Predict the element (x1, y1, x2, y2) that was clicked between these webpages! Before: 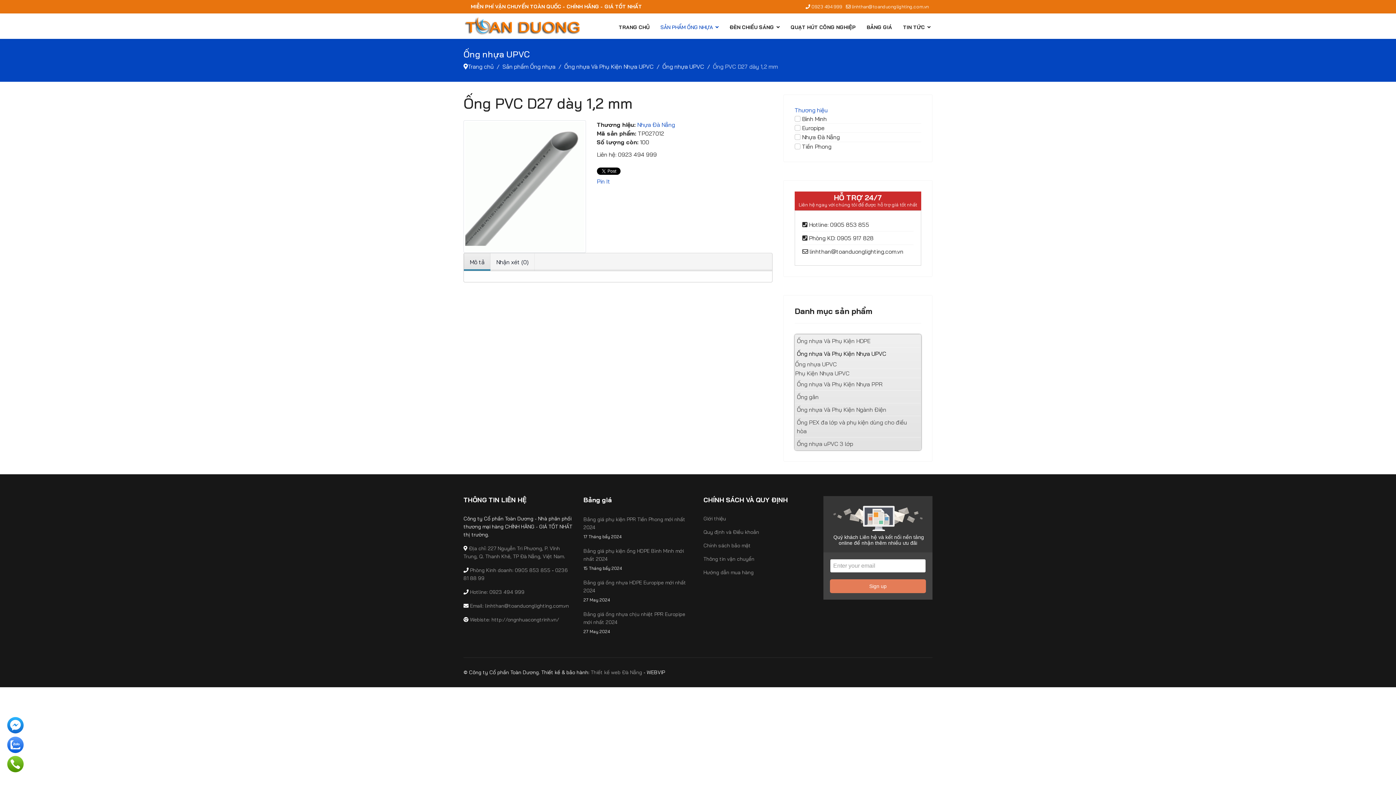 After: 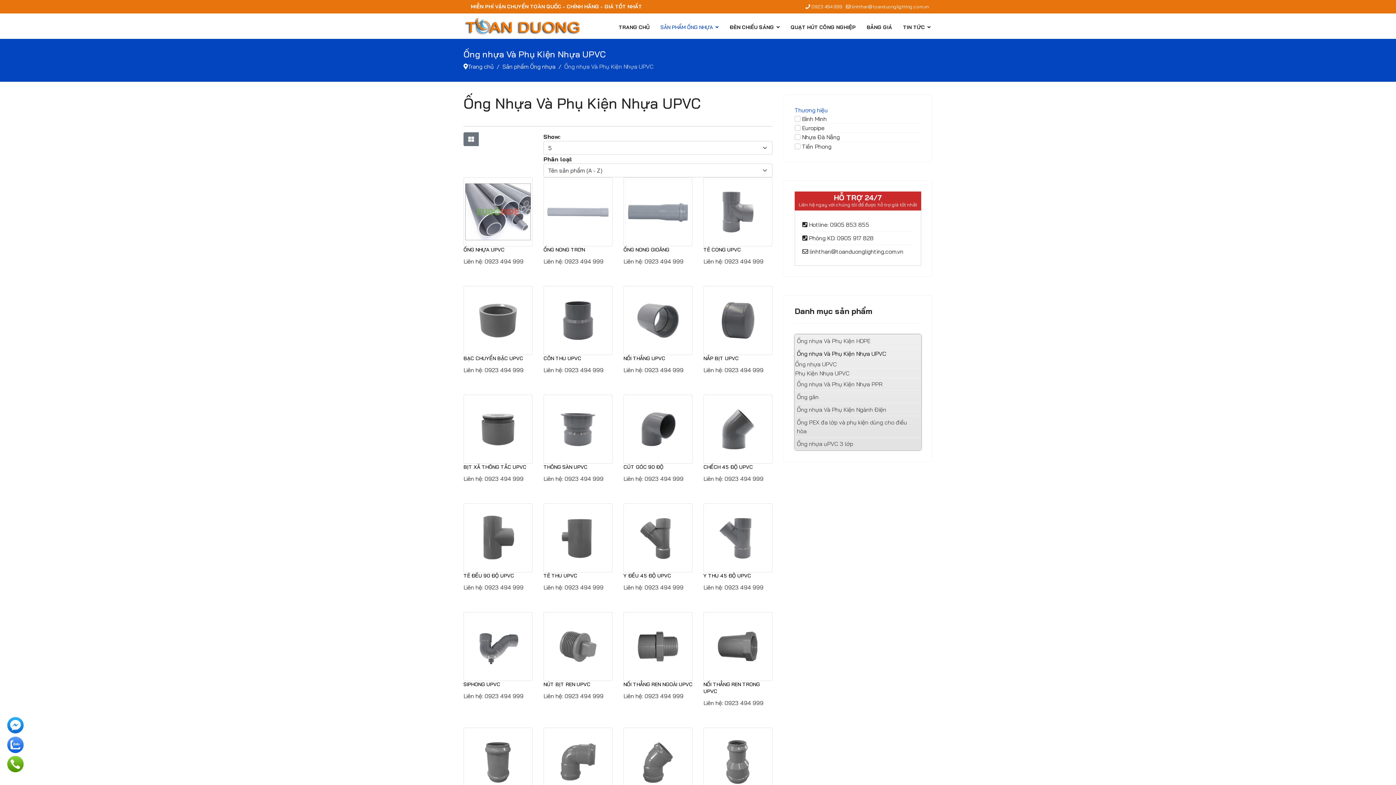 Action: bbox: (564, 62, 653, 70) label: Ống nhựa Và Phụ Kiện Nhựa UPVC